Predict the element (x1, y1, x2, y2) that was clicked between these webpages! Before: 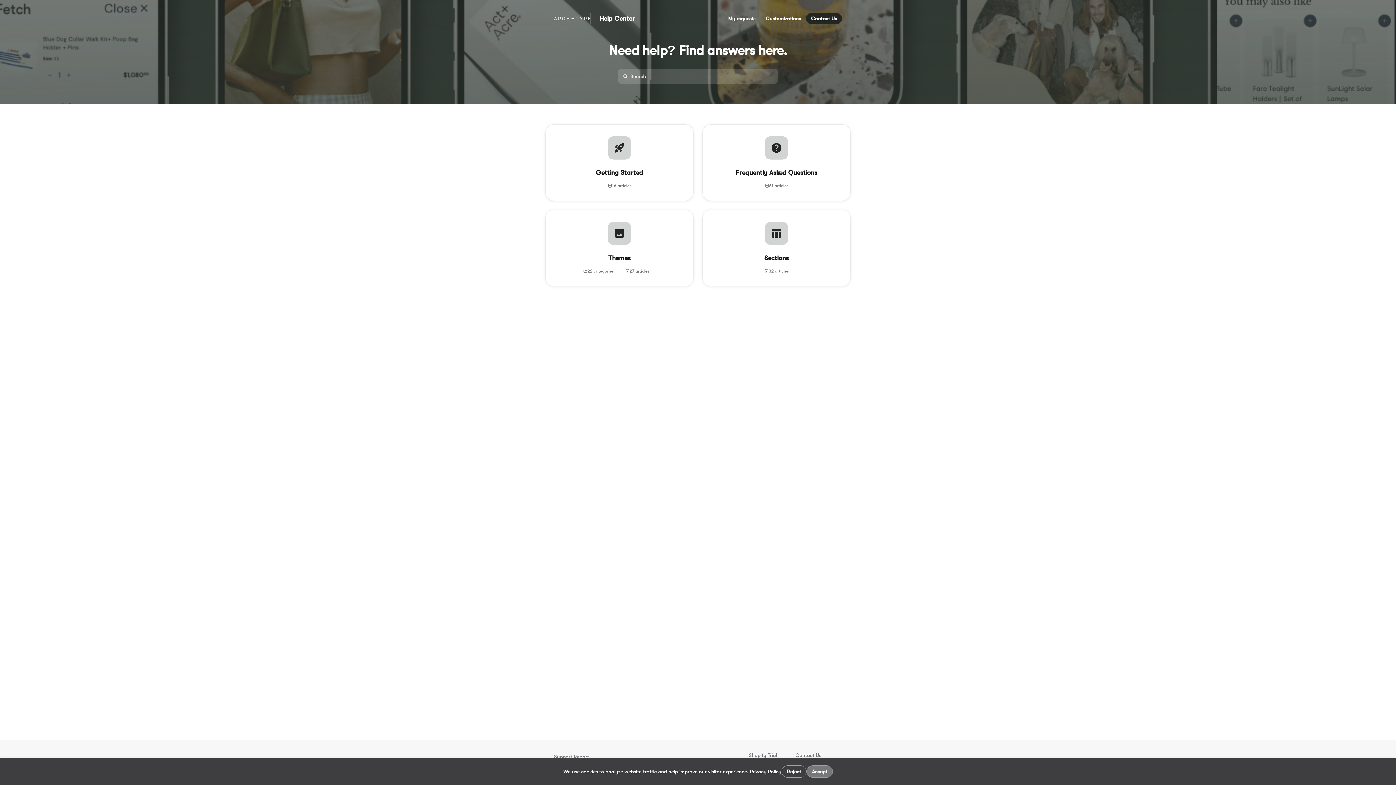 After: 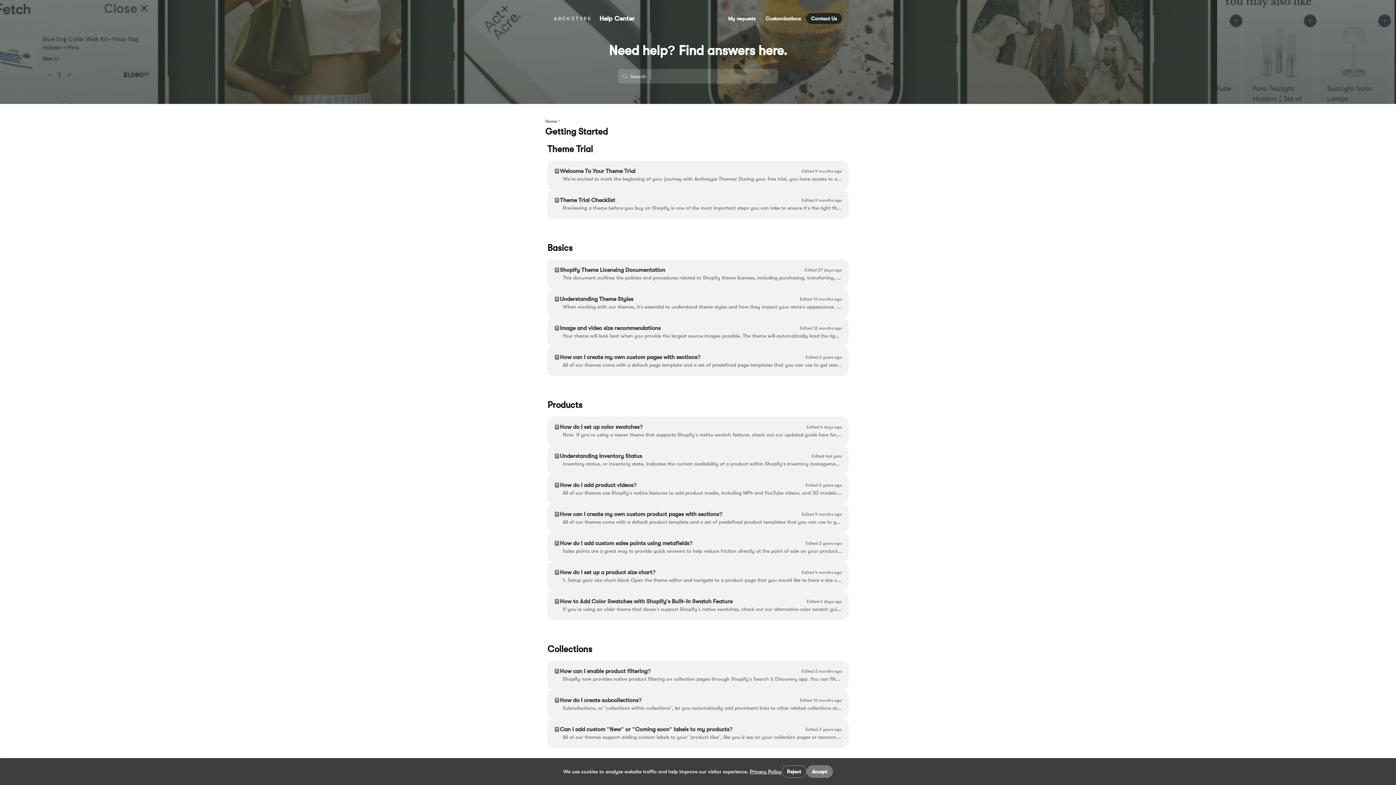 Action: bbox: (545, 124, 693, 201) label: Getting Started
16 articles